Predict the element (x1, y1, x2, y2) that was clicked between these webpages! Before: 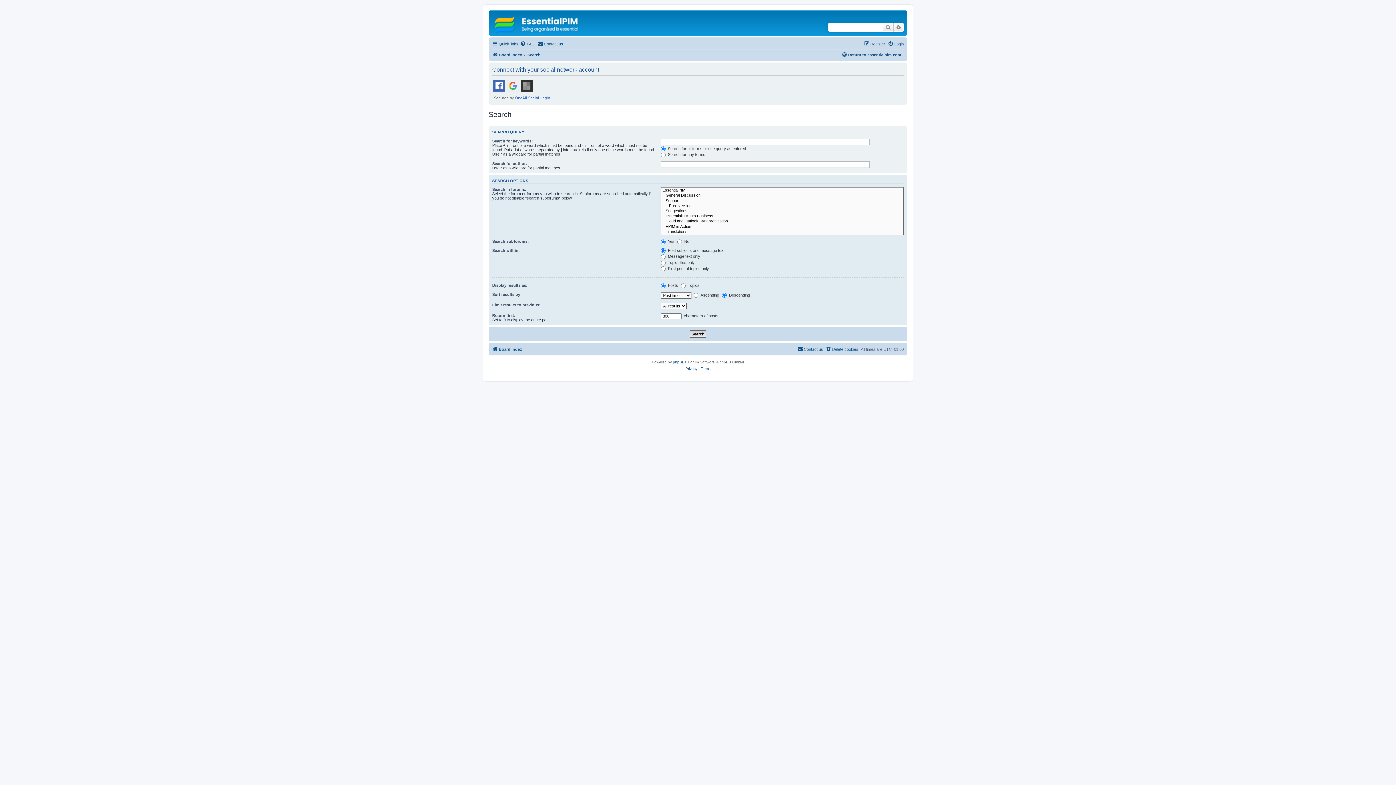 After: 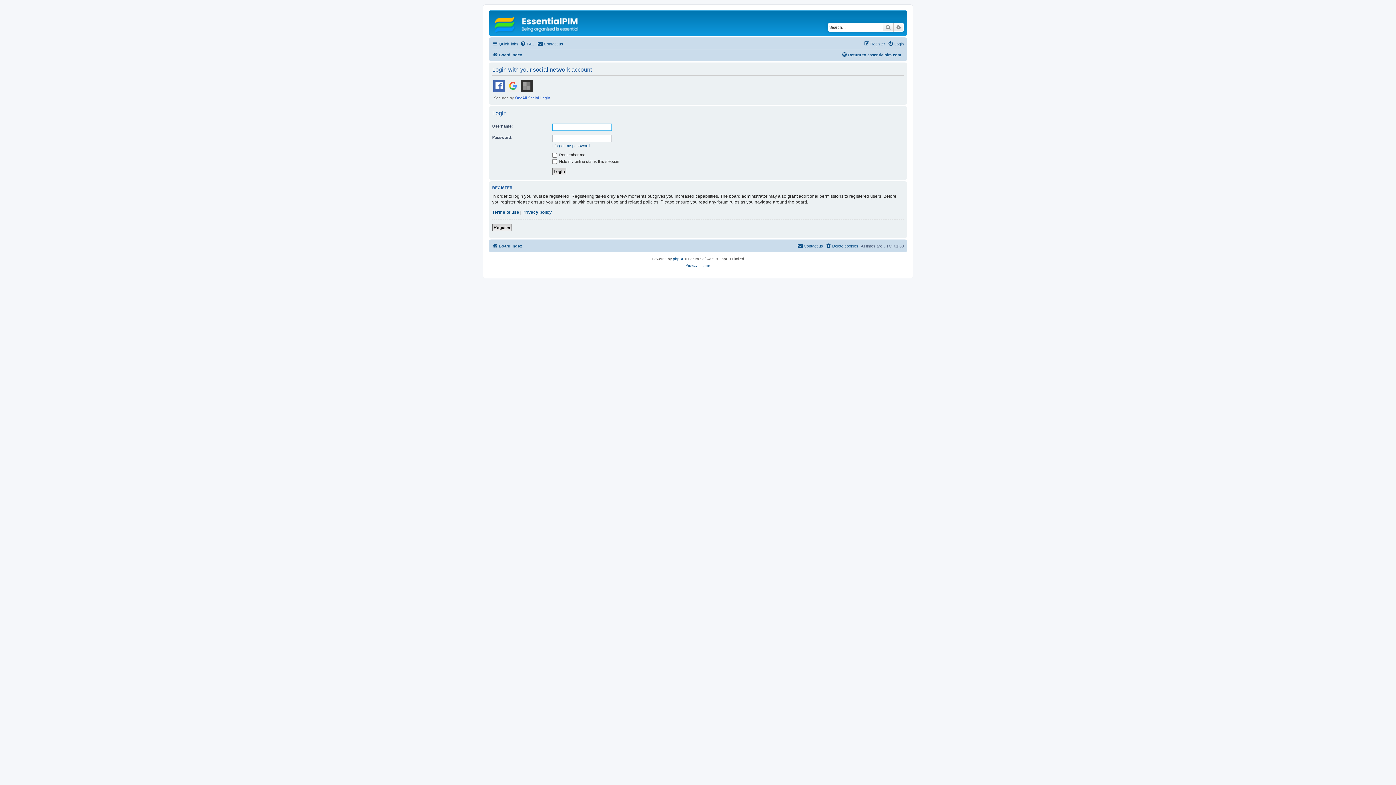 Action: label: Login bbox: (888, 39, 904, 48)